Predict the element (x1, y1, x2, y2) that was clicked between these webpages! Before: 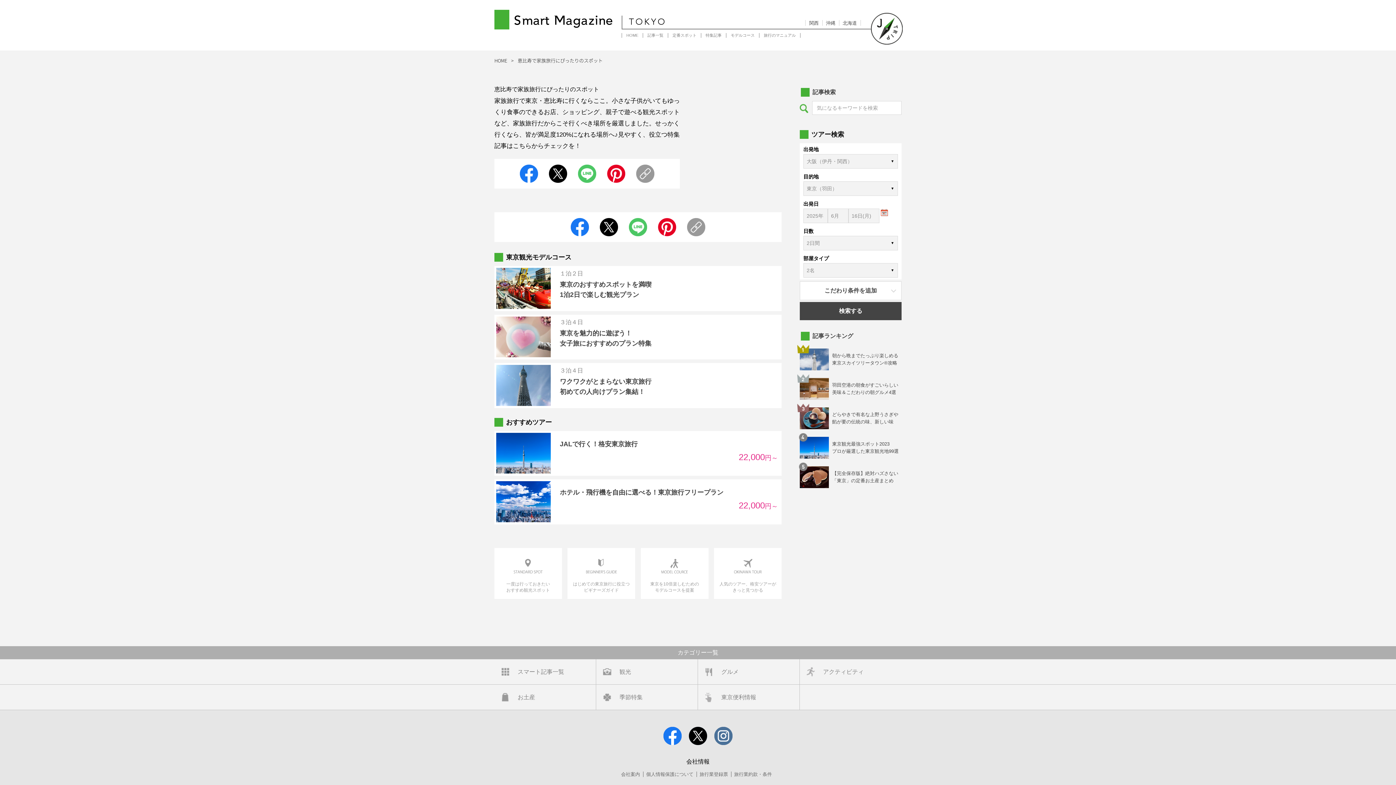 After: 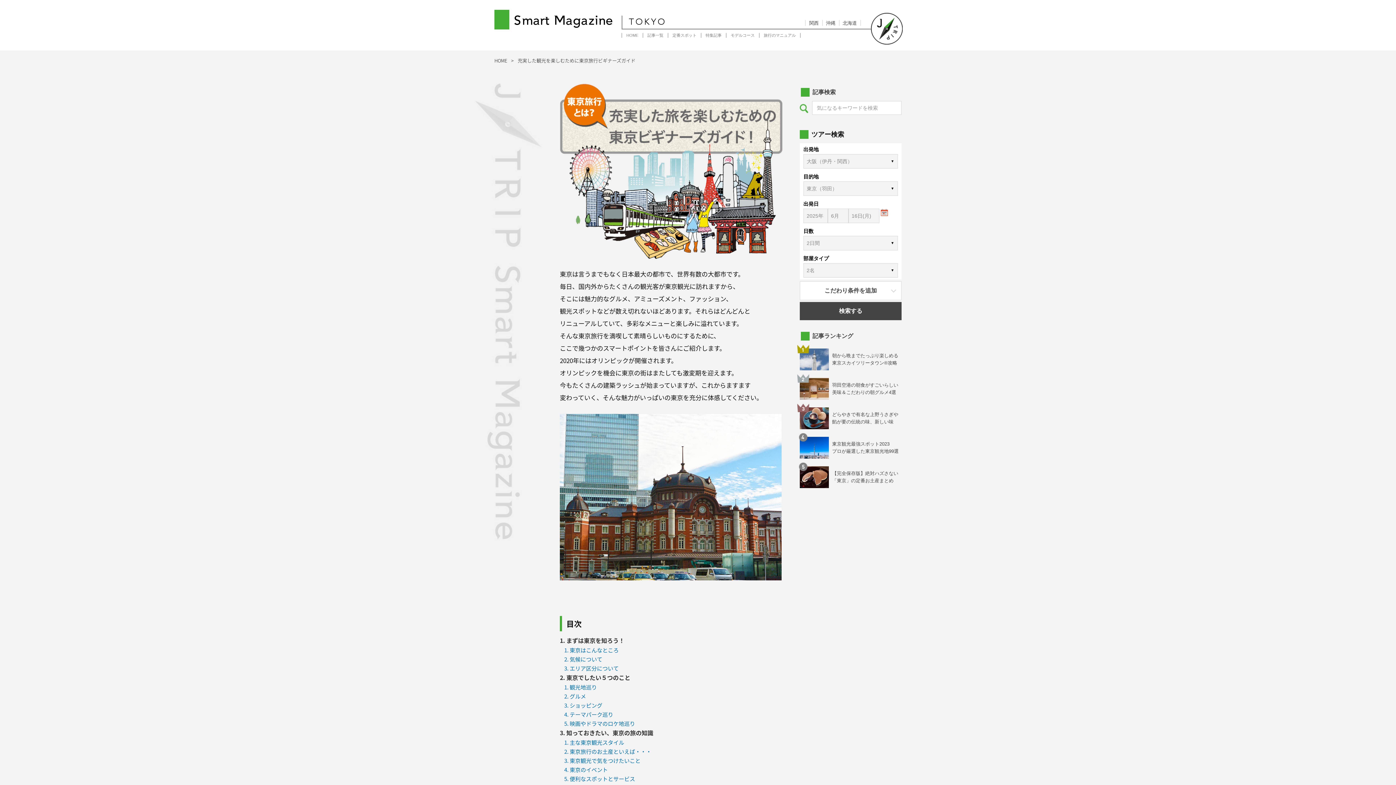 Action: label: はじめての東京旅行に役立つ
ビギナーズガイド bbox: (567, 548, 635, 599)